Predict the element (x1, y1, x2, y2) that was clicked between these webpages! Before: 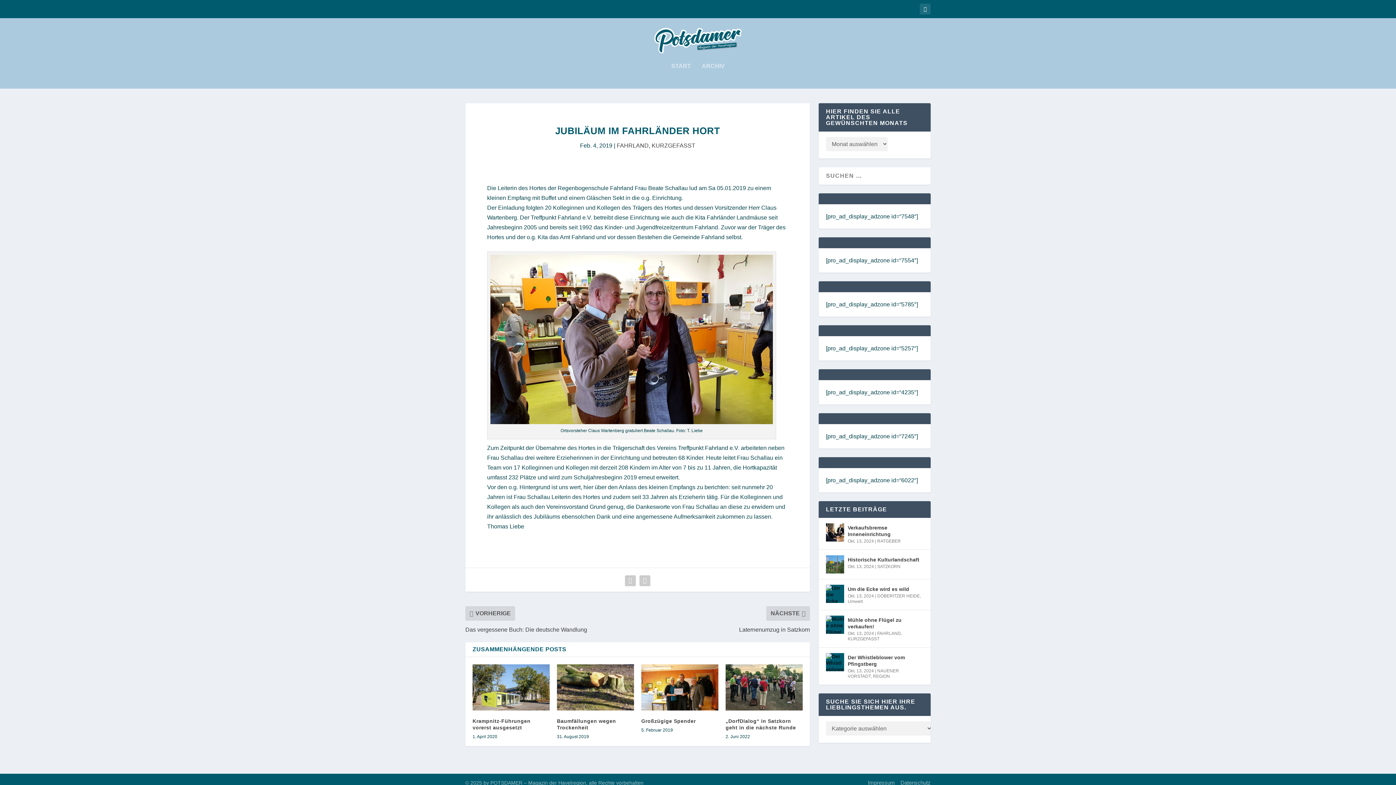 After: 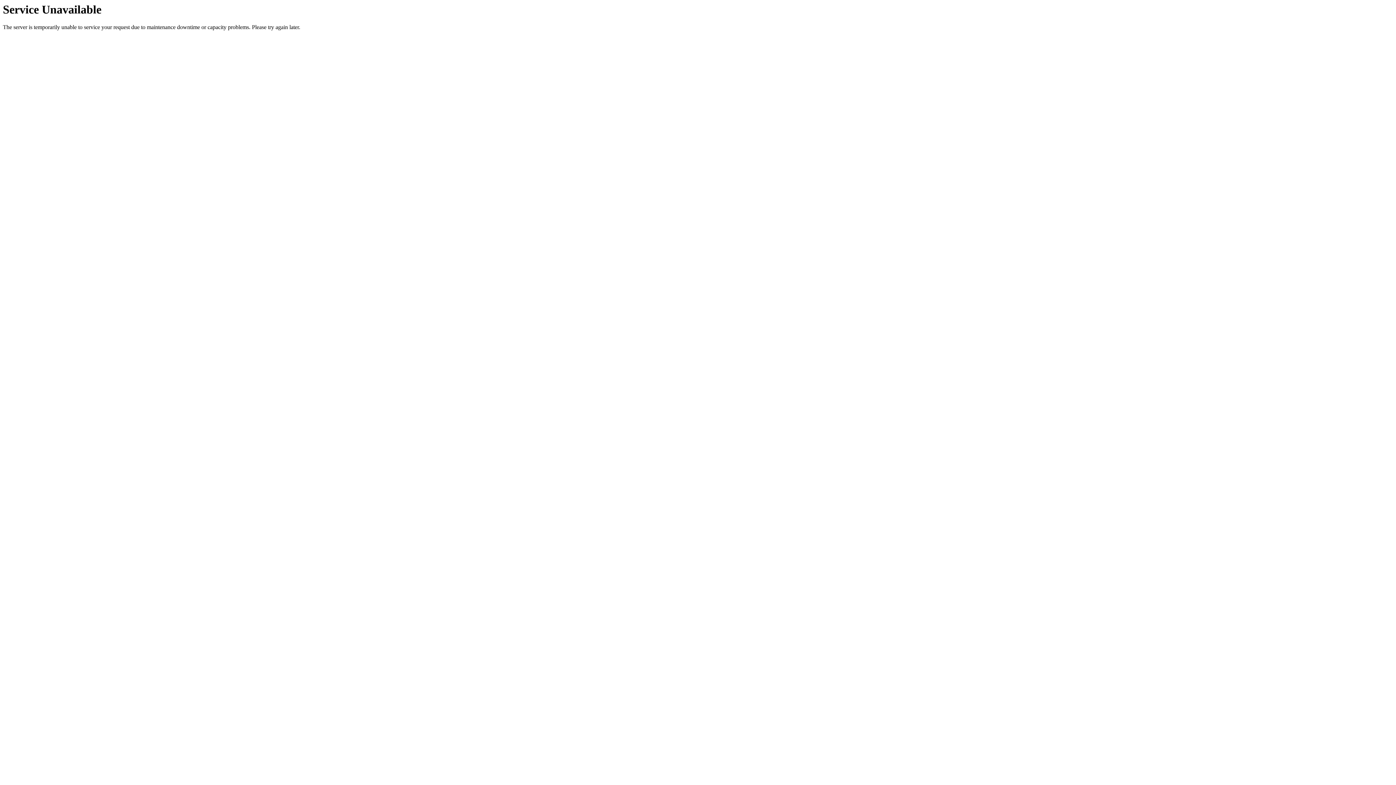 Action: bbox: (702, 63, 724, 88) label: ARCHIV